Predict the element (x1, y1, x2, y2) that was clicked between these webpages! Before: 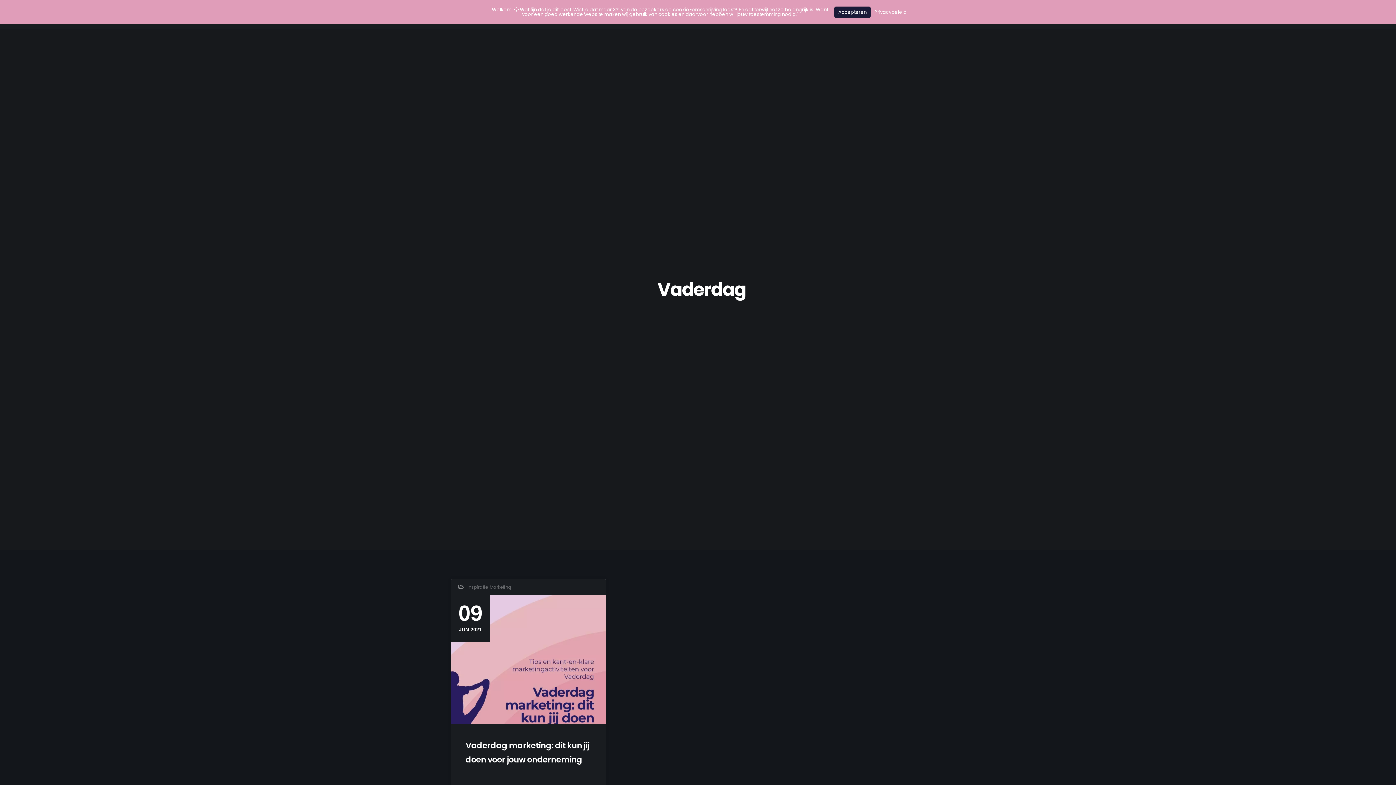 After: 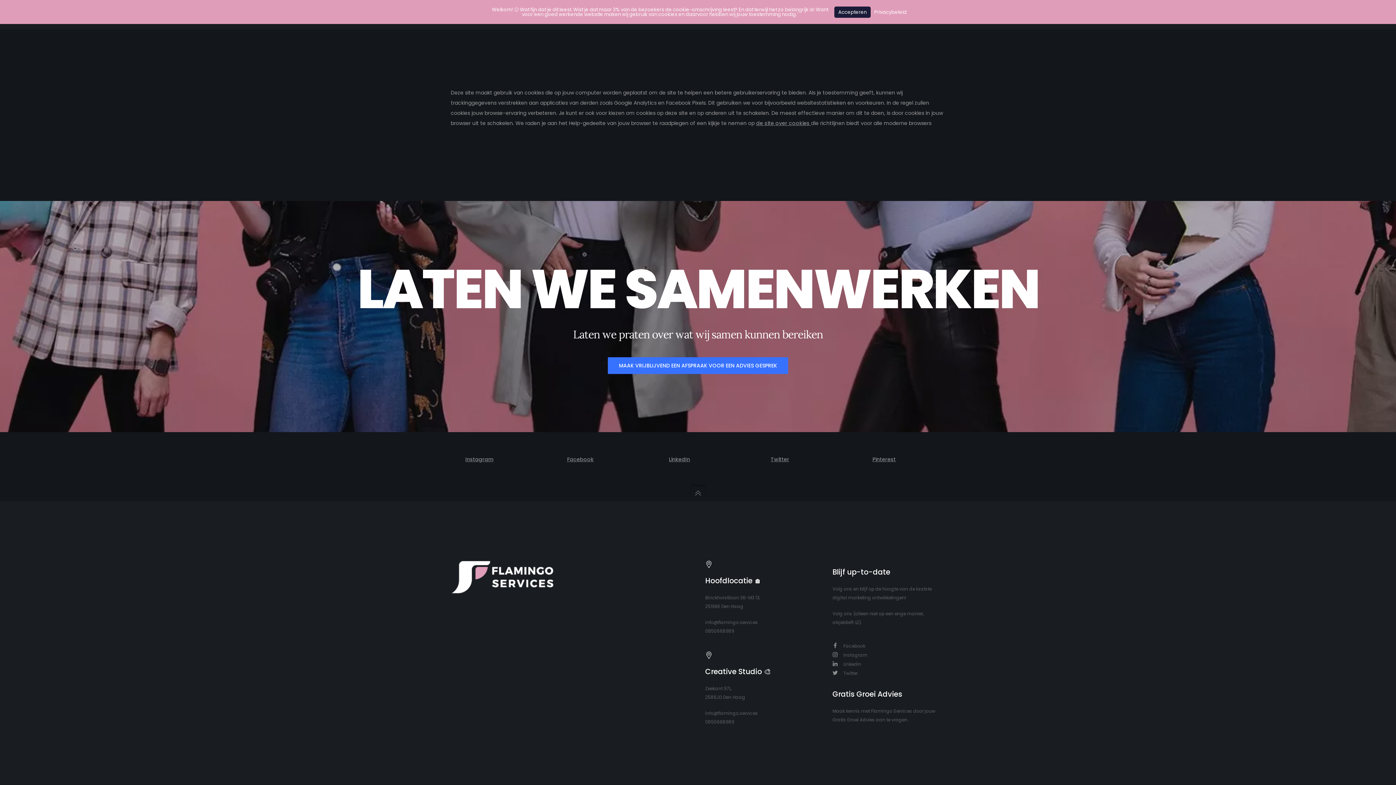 Action: label: Privacybeleid bbox: (874, 8, 906, 15)